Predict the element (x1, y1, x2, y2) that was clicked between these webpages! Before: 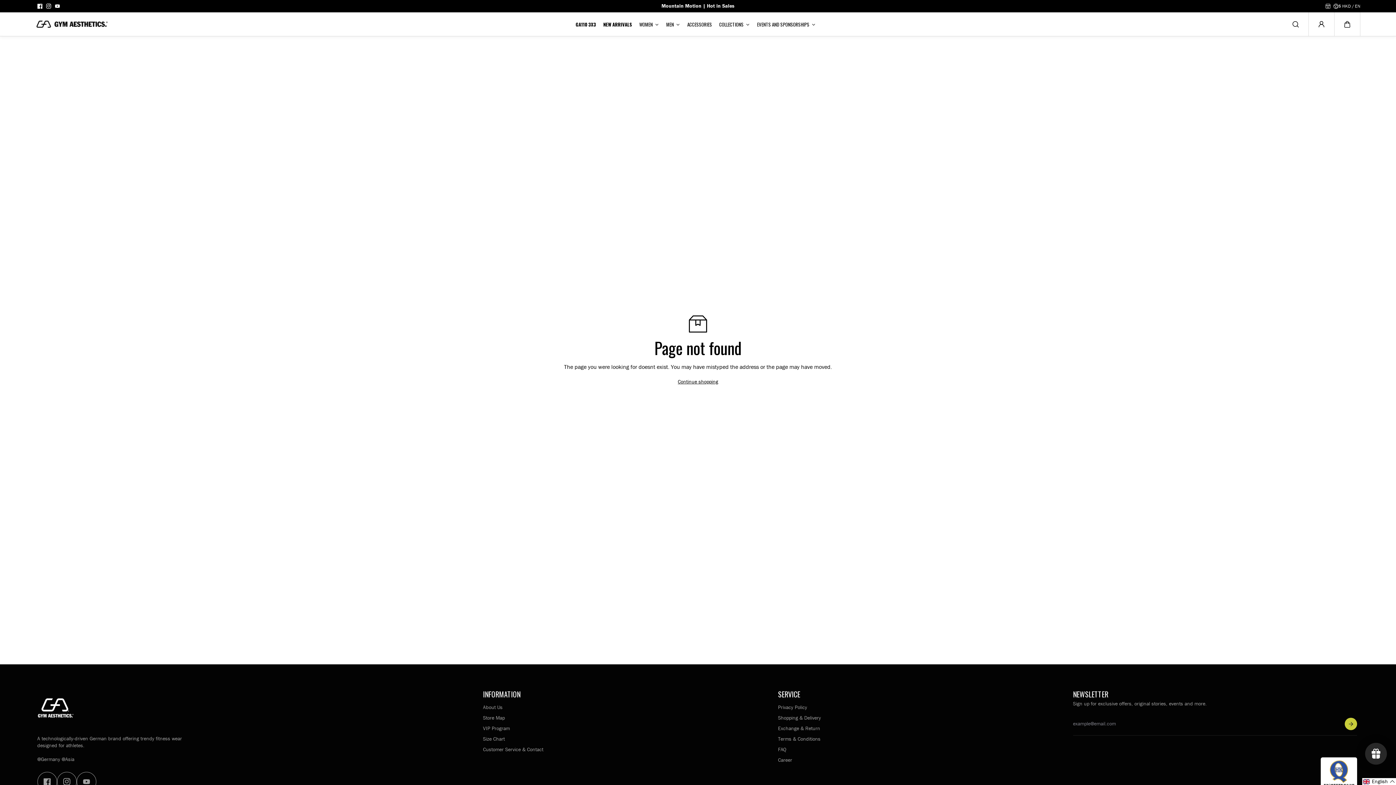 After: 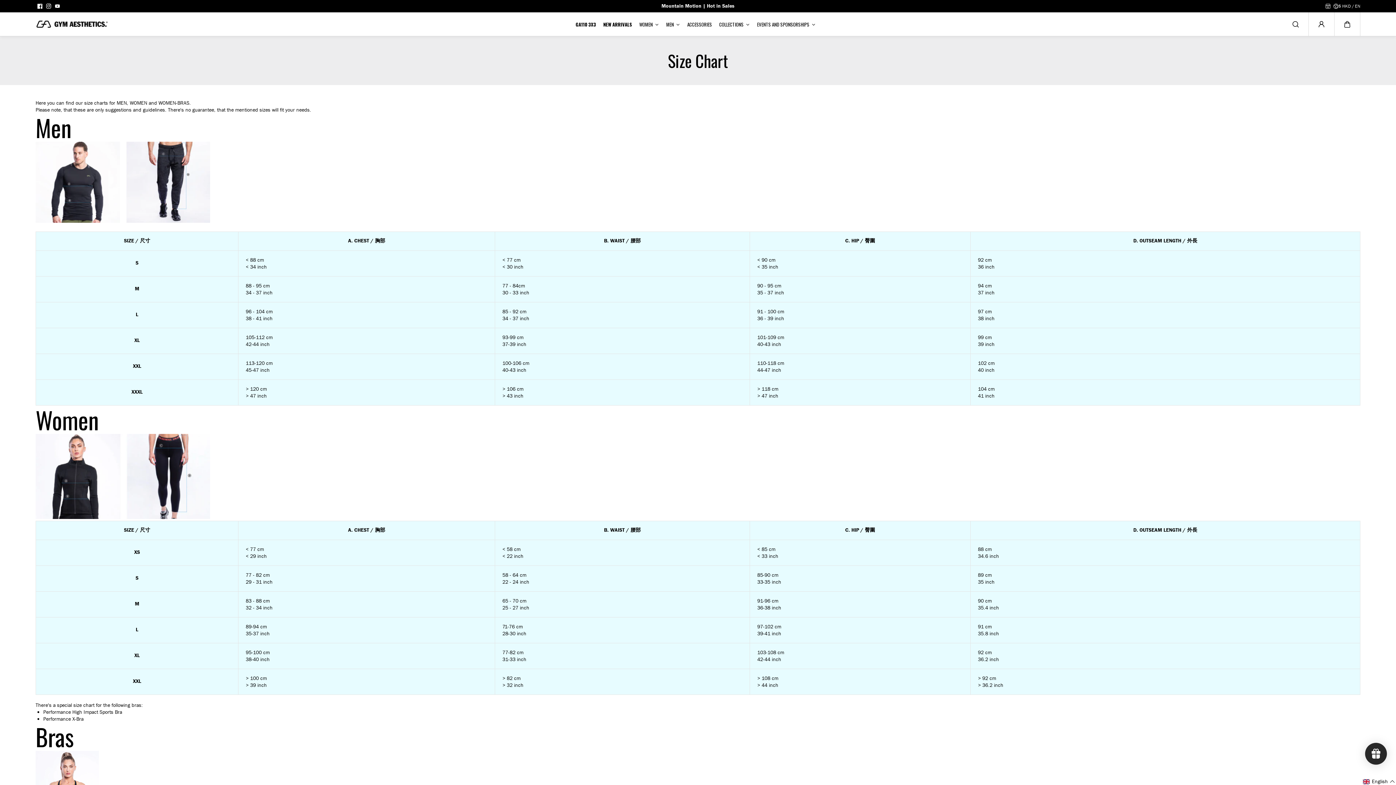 Action: bbox: (483, 736, 504, 742) label: Size Chart